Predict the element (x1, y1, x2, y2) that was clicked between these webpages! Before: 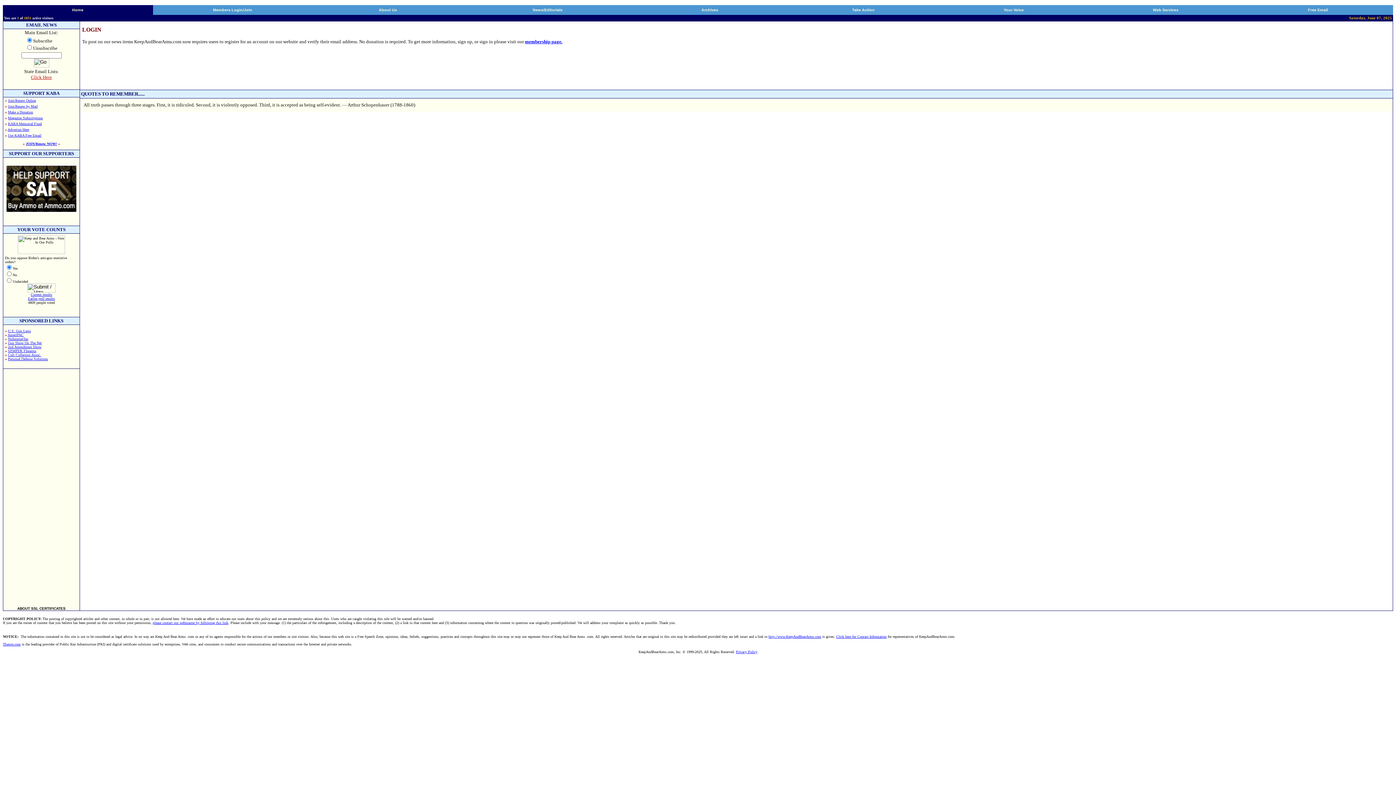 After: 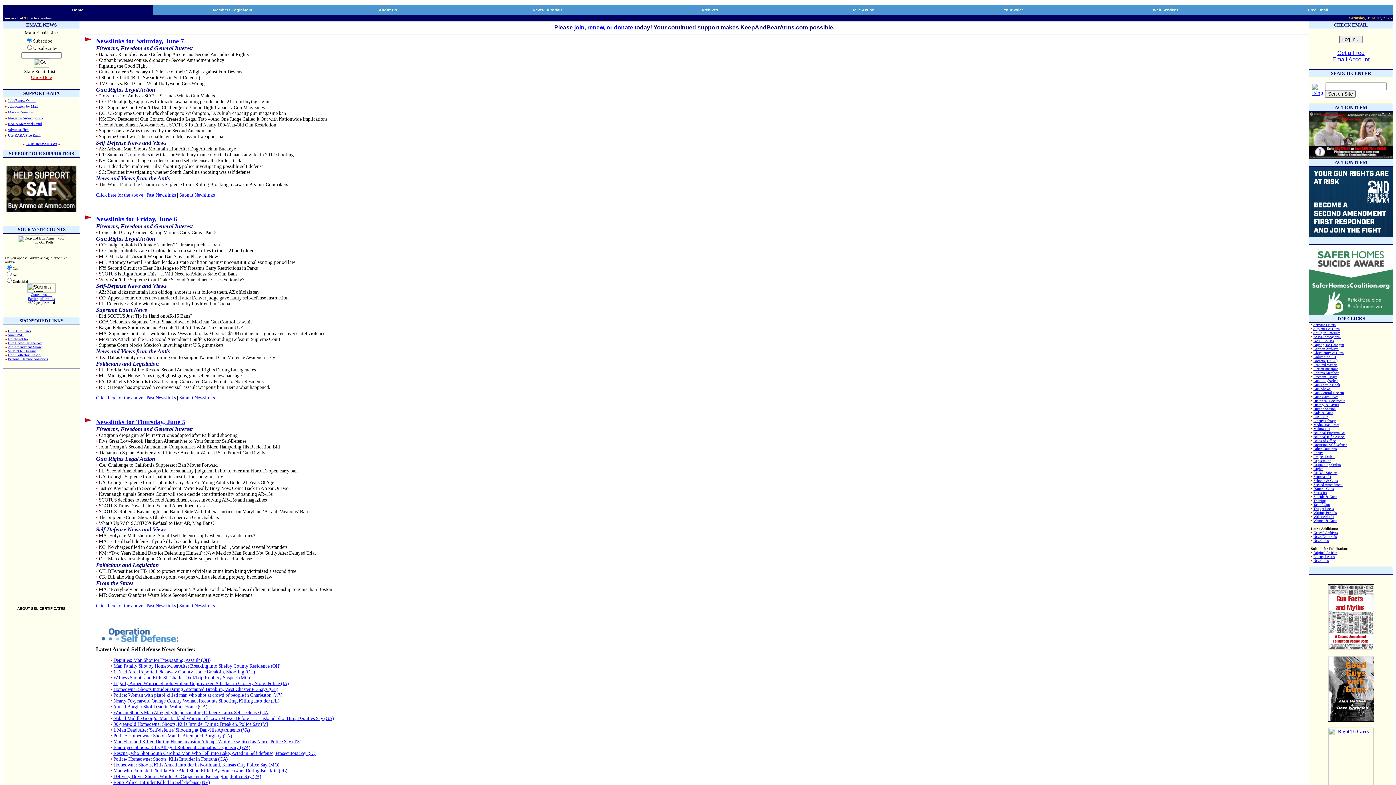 Action: bbox: (72, 7, 83, 12) label: Home